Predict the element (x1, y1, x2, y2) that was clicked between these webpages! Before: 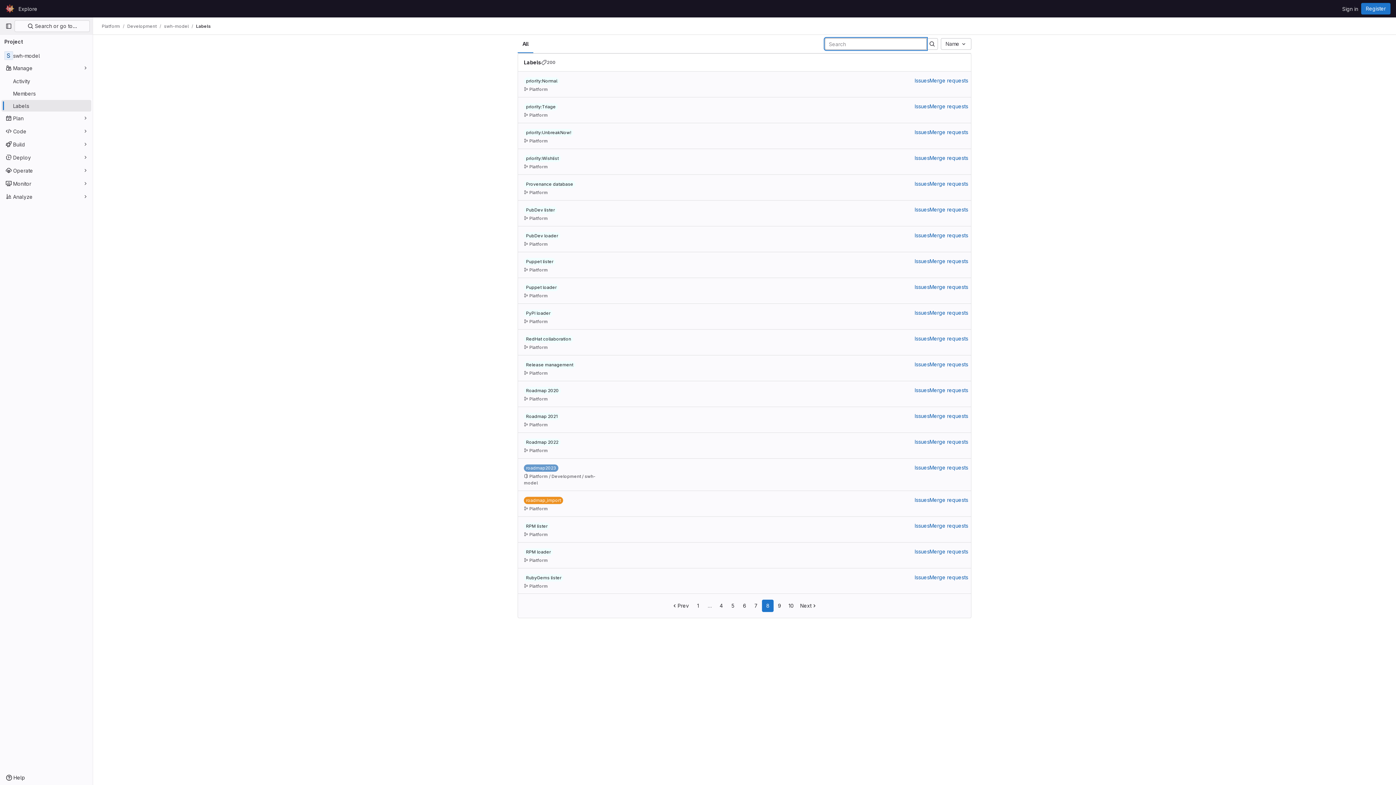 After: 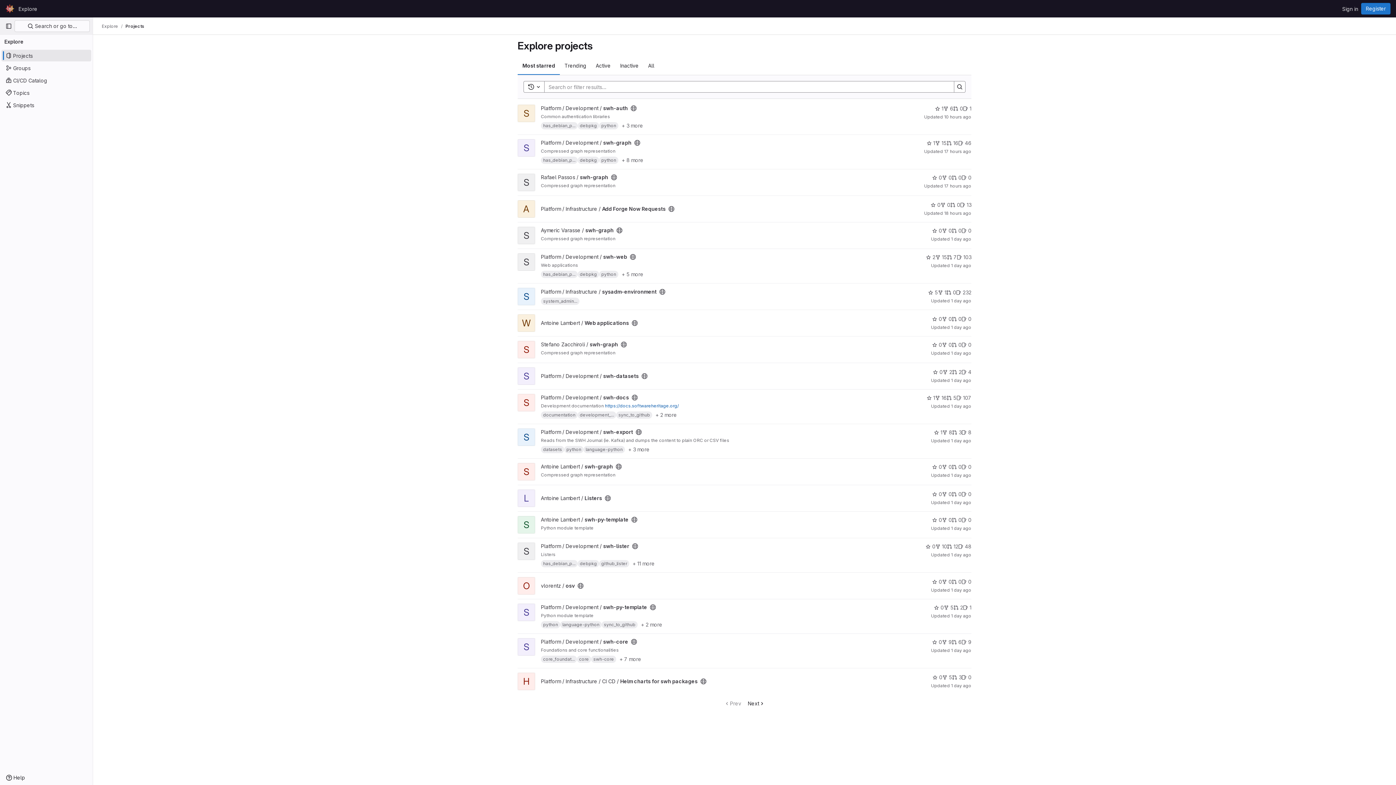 Action: bbox: (15, 2, 40, 14) label: Explore